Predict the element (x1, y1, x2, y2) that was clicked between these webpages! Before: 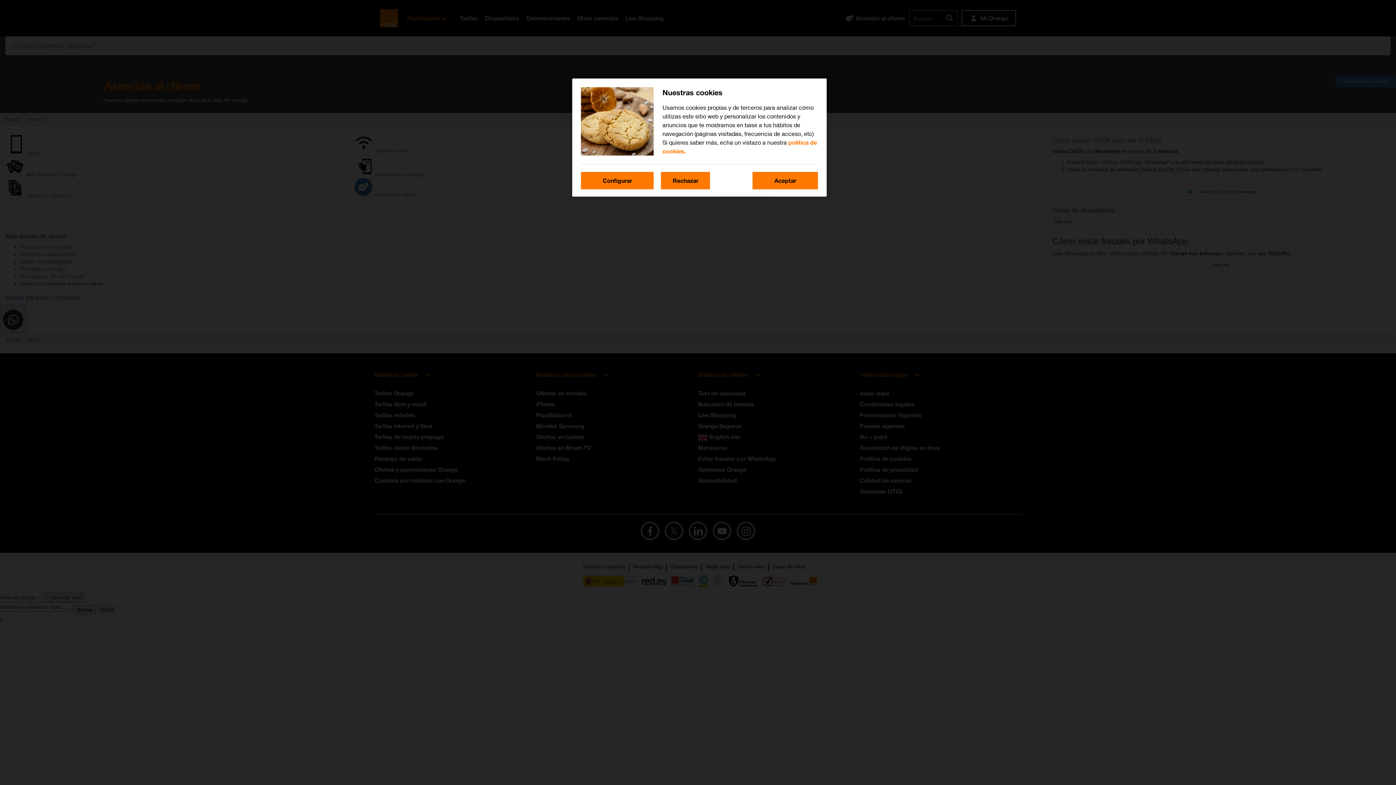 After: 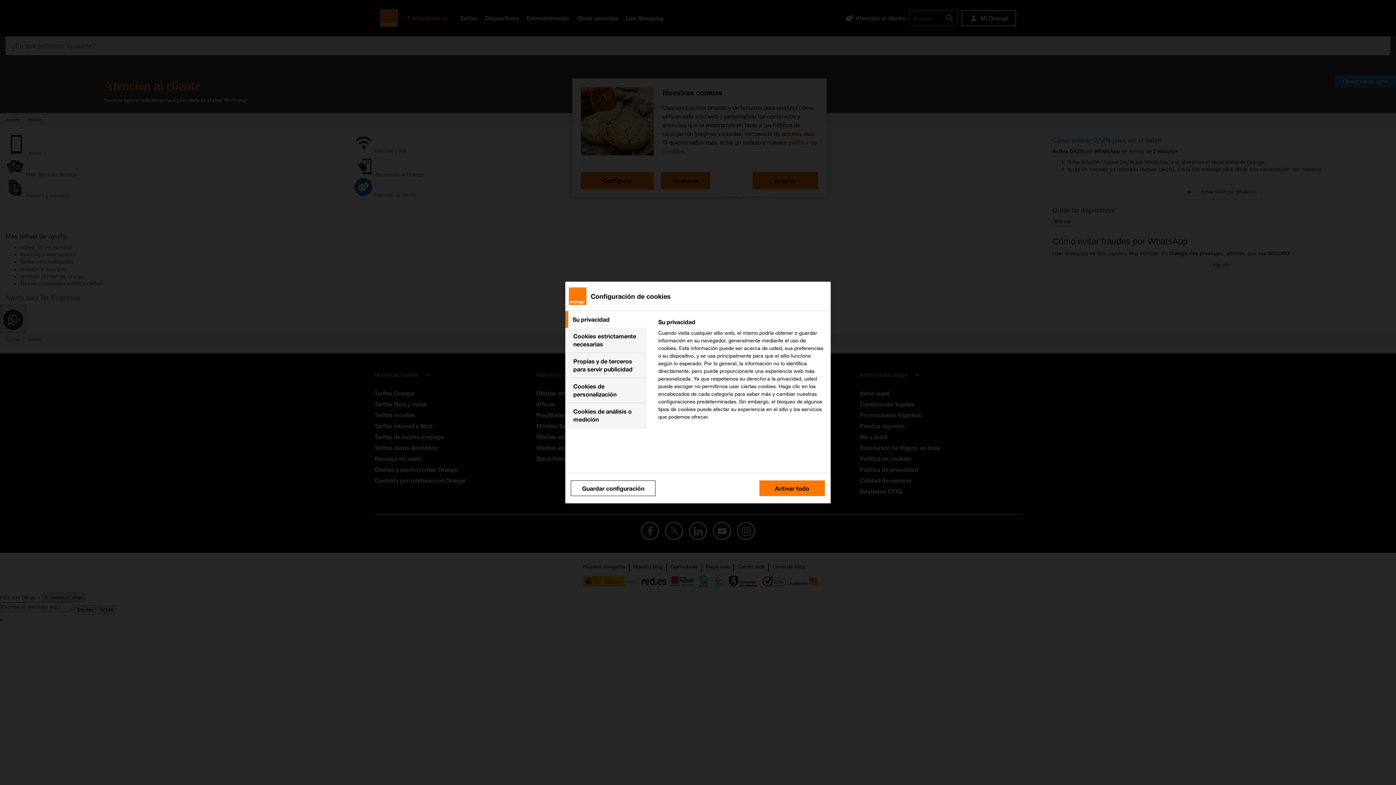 Action: label: Configurar bbox: (581, 172, 653, 189)